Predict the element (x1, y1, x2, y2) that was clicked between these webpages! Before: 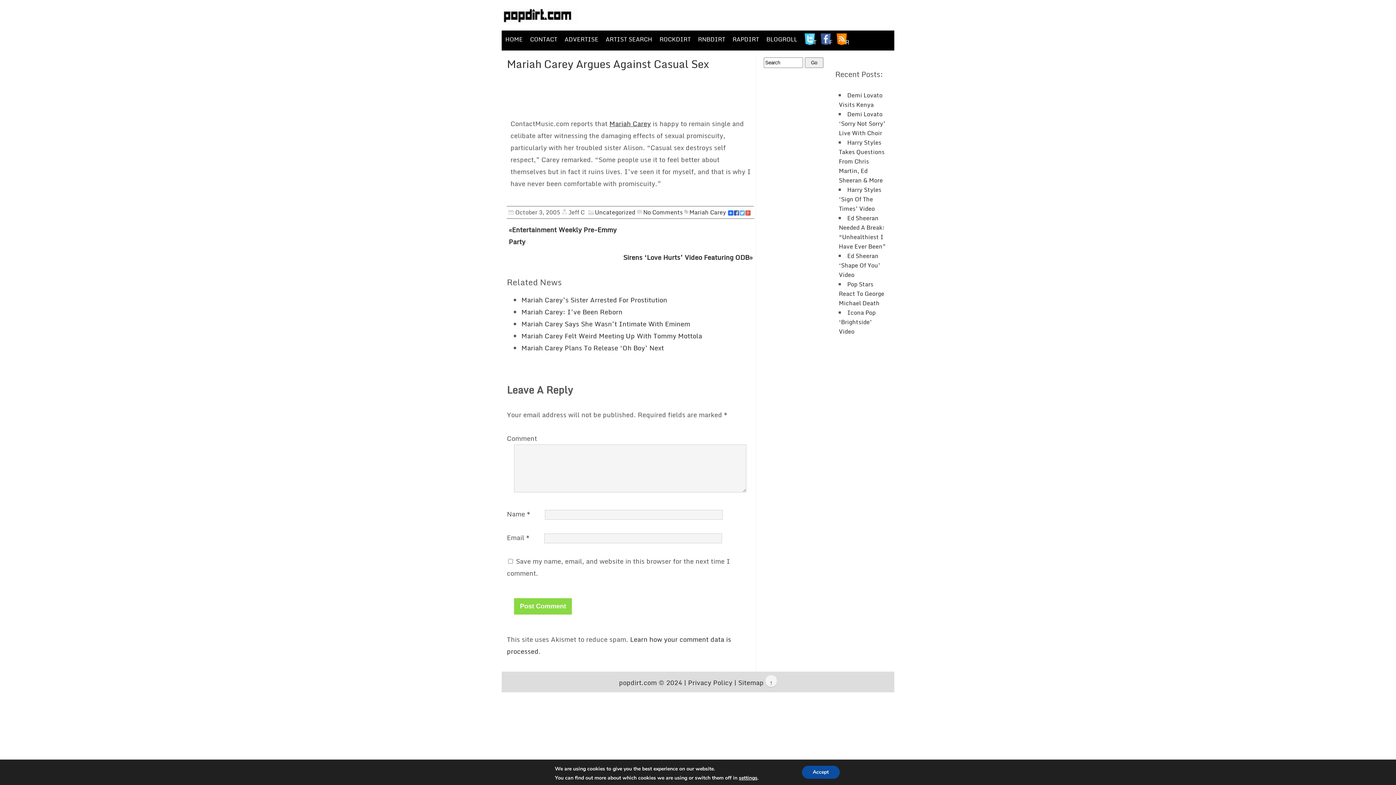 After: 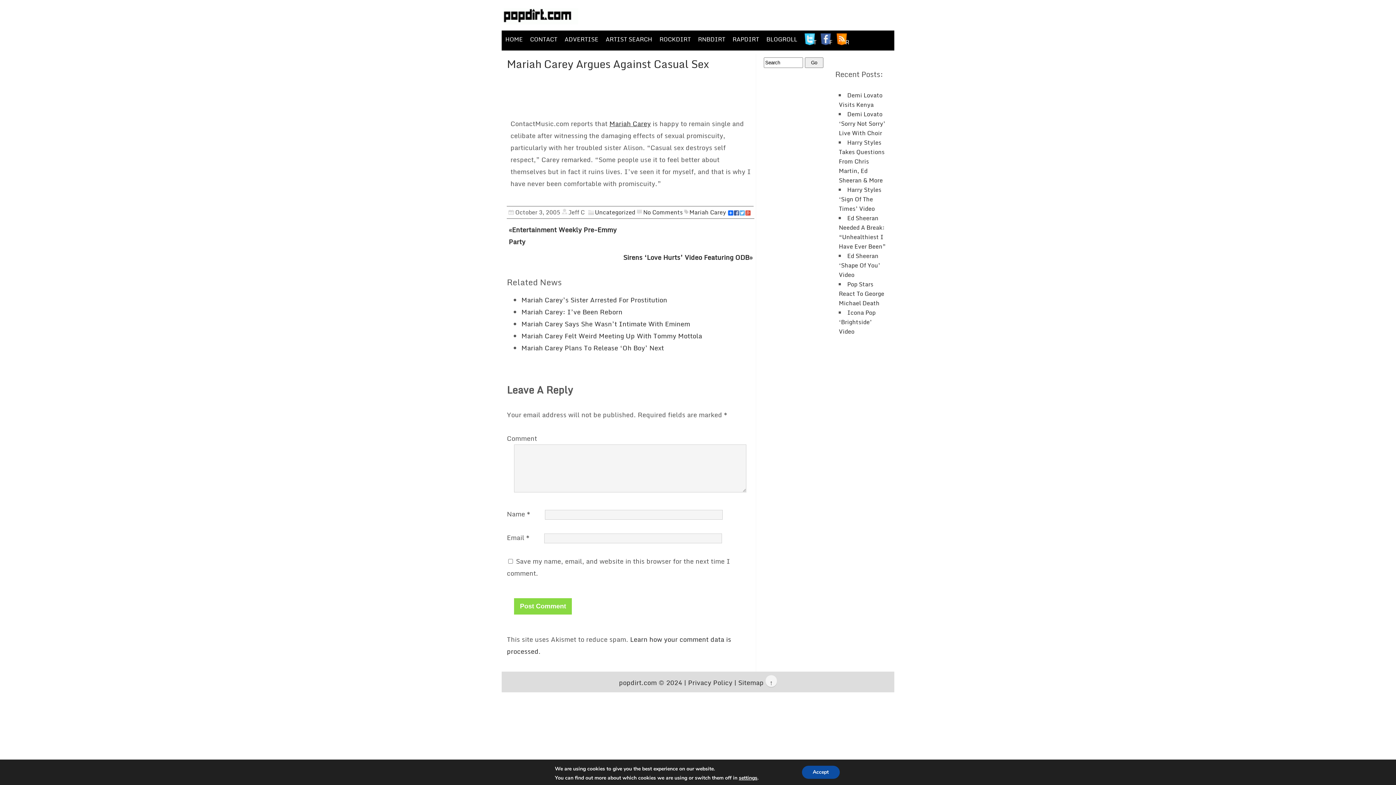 Action: label: Mariah Carey Argues Against Casual Sex bbox: (506, 55, 709, 72)